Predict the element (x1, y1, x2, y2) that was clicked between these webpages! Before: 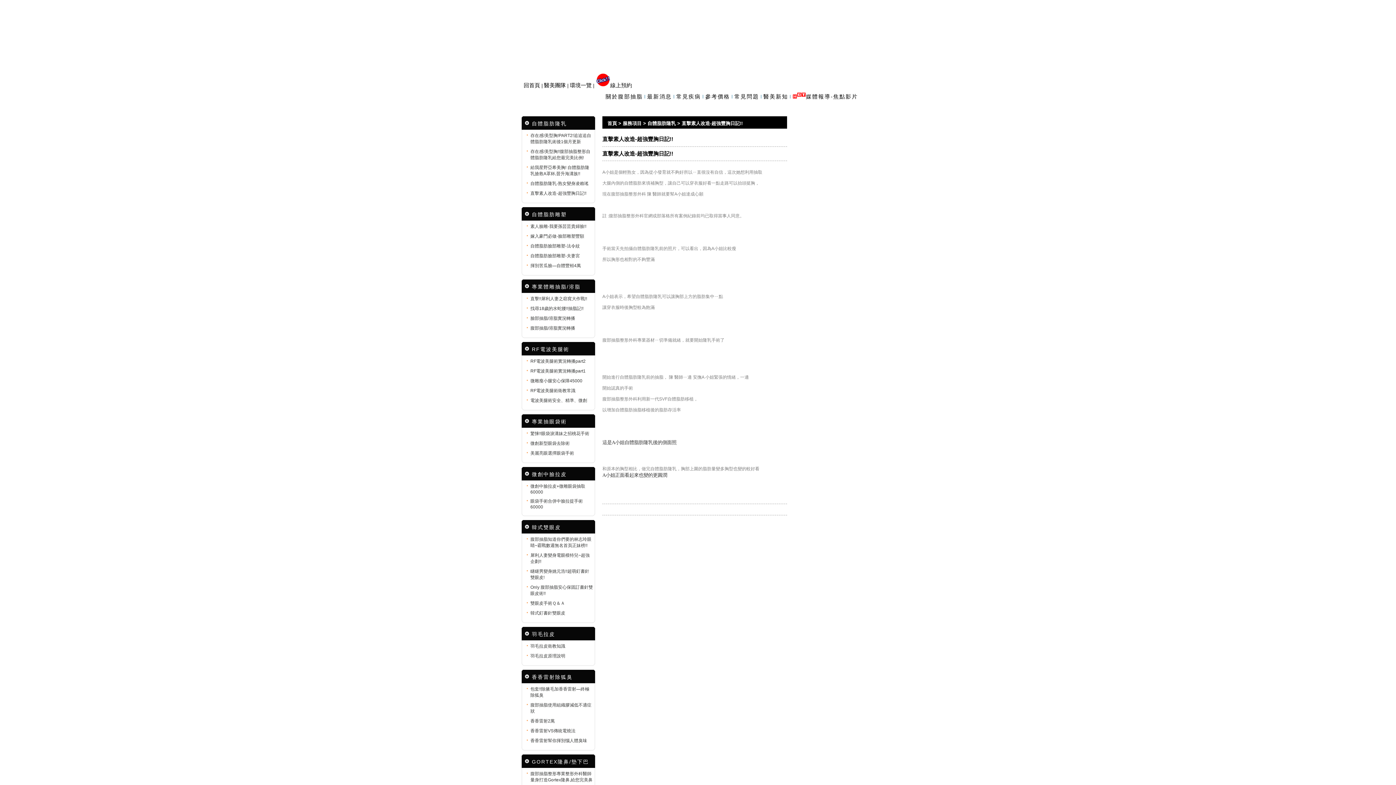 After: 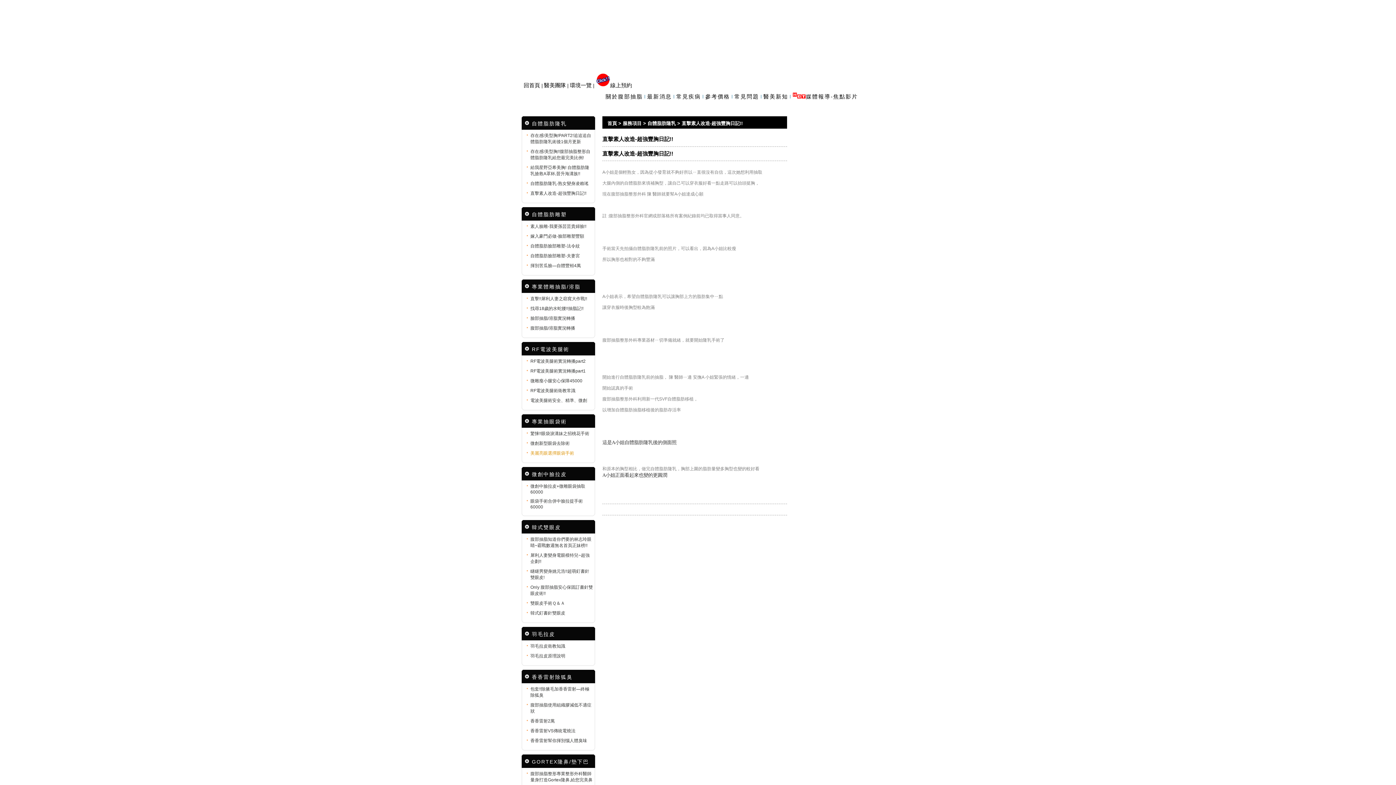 Action: label: 美麗亮眼選擇眼袋手術 bbox: (530, 450, 574, 456)